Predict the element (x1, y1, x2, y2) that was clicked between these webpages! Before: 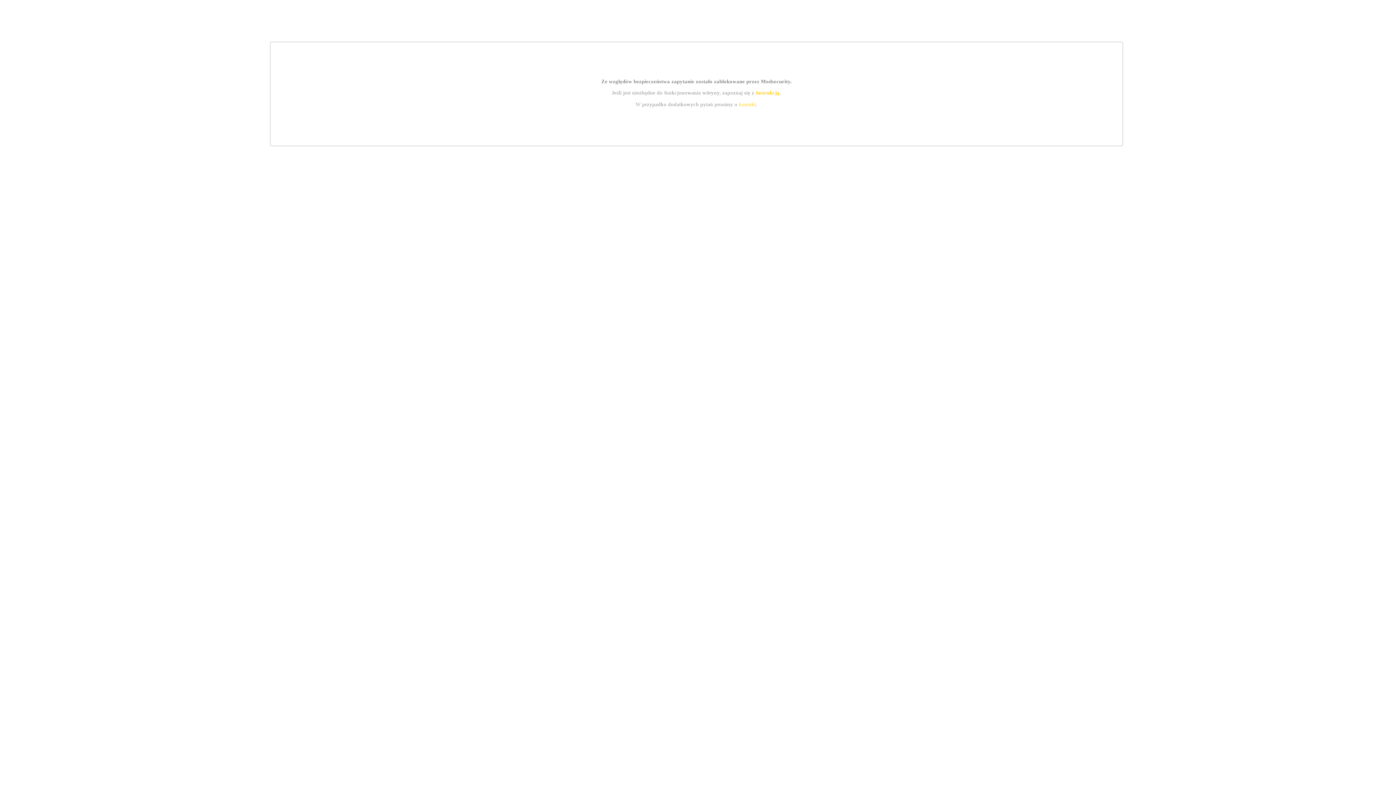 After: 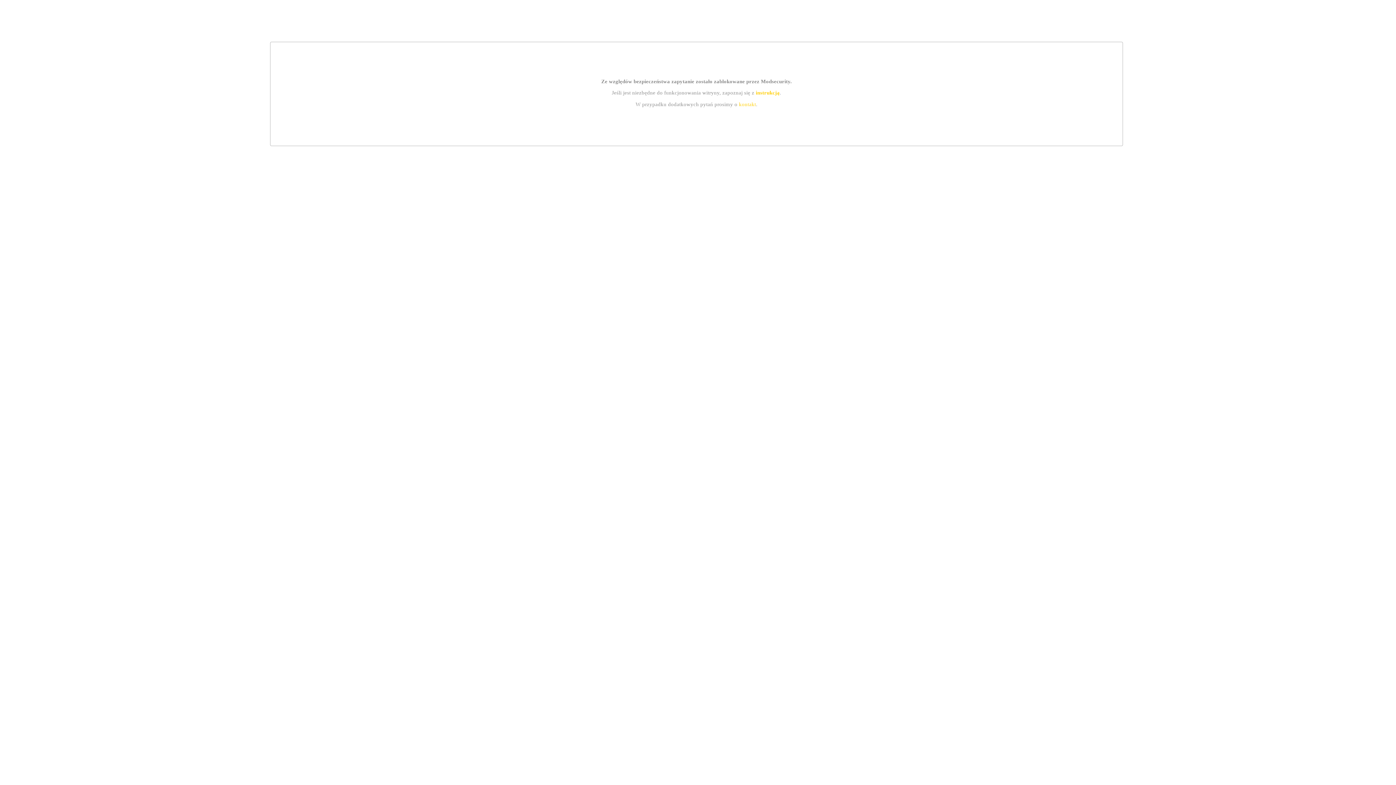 Action: bbox: (739, 101, 756, 107) label: kontakt